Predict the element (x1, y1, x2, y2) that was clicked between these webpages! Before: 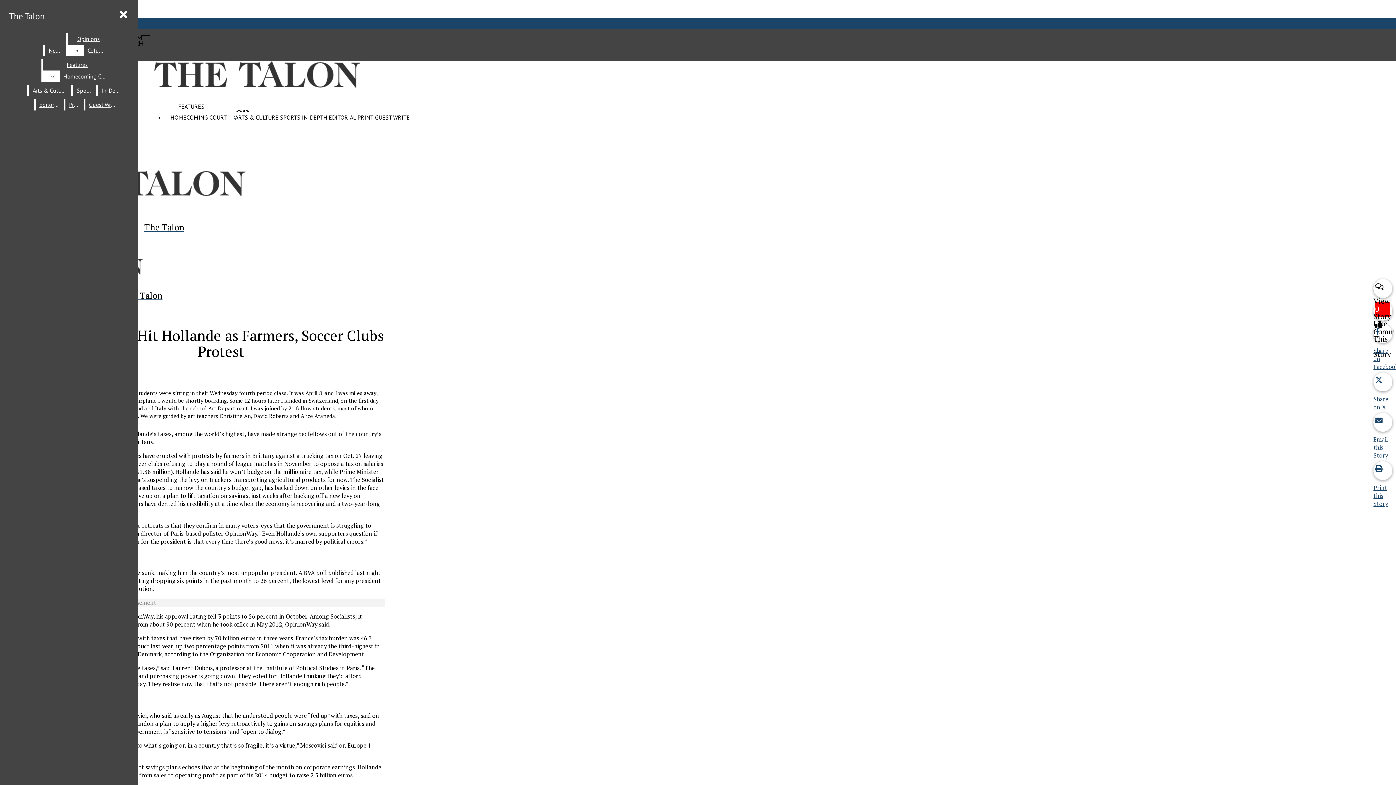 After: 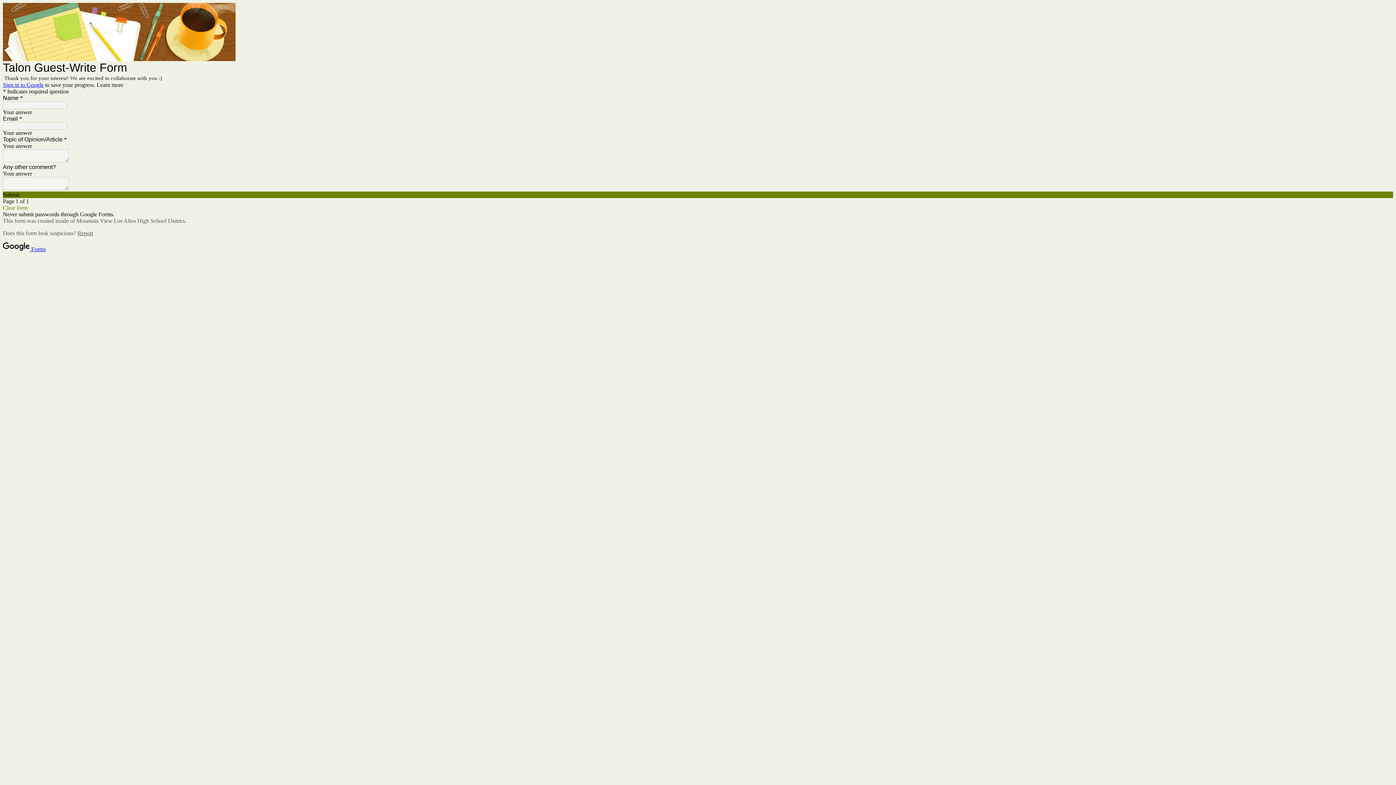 Action: bbox: (85, 98, 118, 110) label: Guest Write